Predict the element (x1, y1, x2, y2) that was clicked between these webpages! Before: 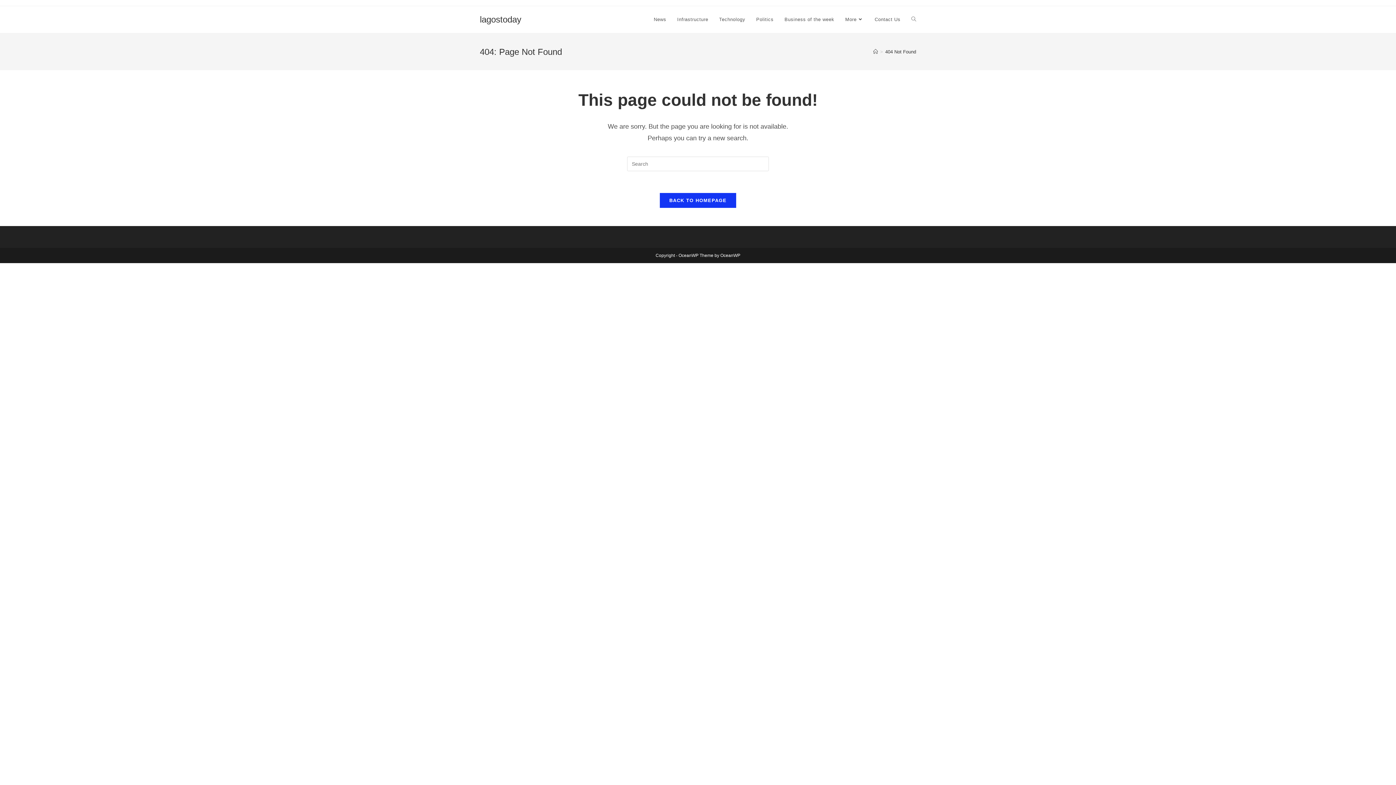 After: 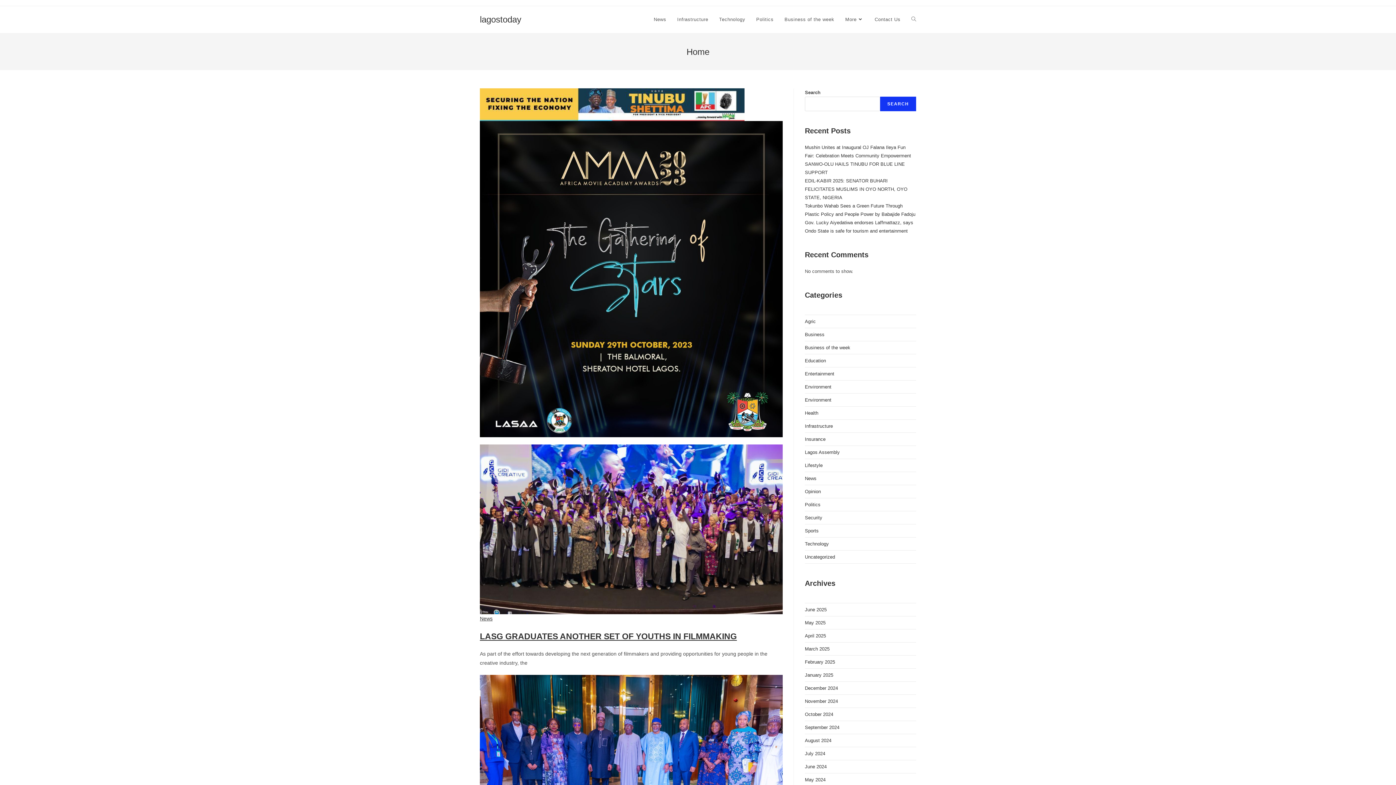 Action: label: BACK TO HOMEPAGE bbox: (660, 193, 736, 208)